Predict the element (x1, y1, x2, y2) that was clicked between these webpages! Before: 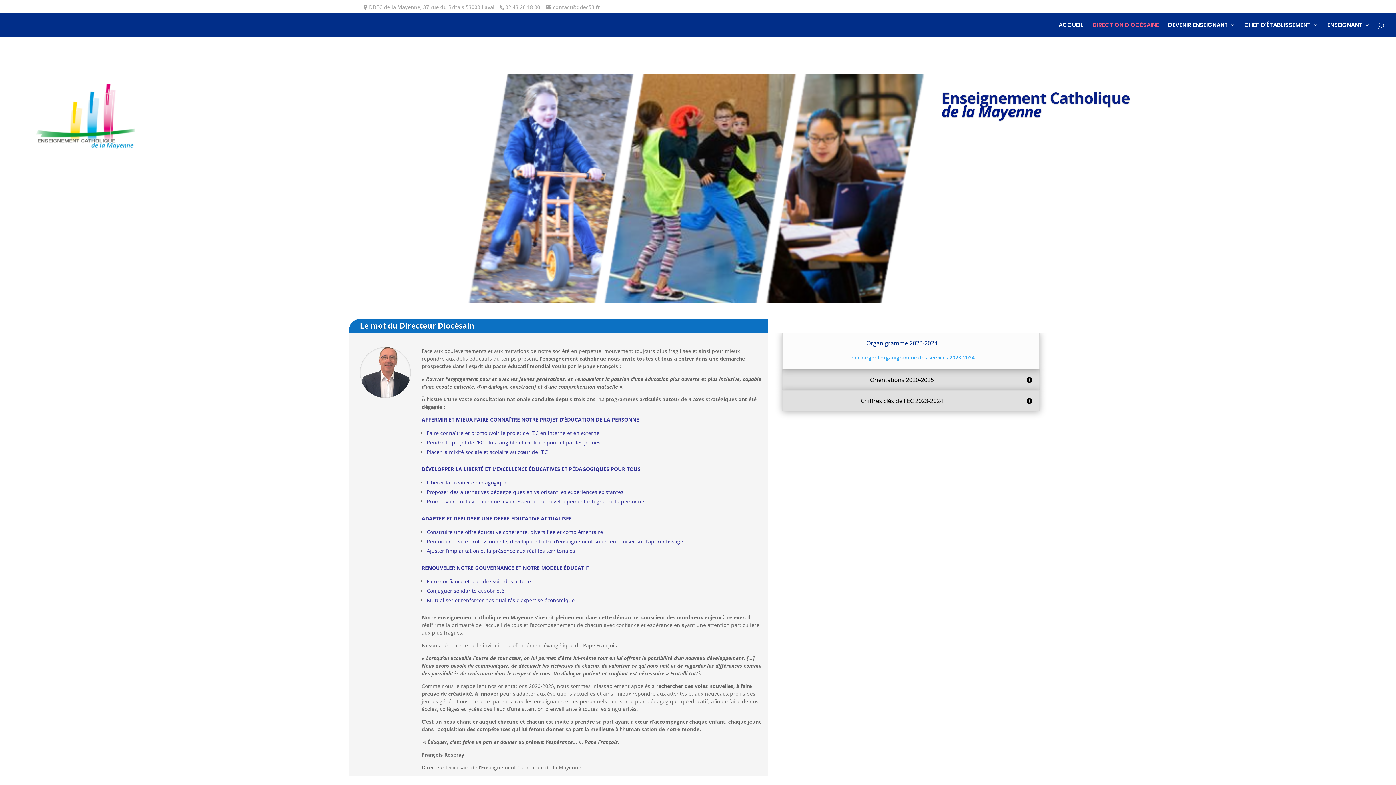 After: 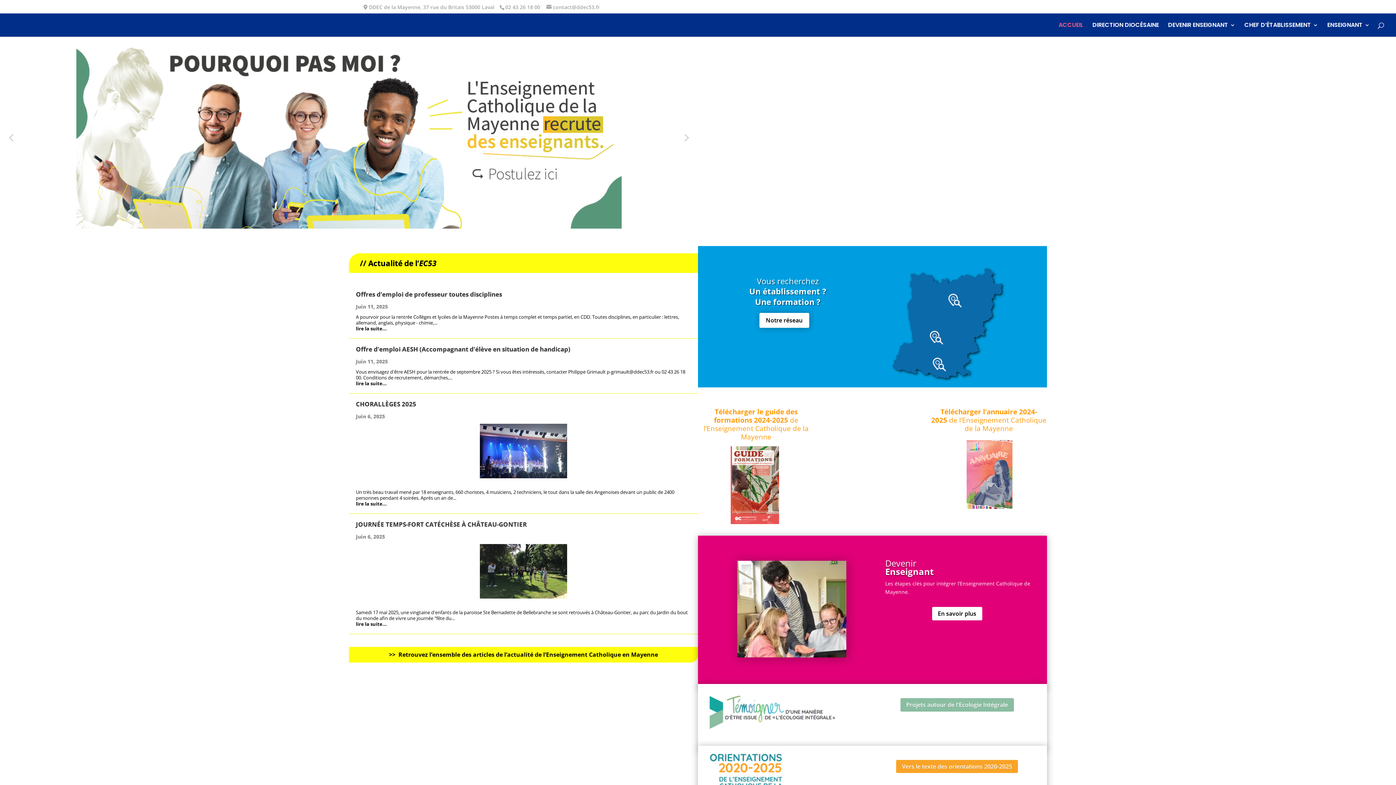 Action: label: ACCUEIL bbox: (1058, 22, 1083, 33)